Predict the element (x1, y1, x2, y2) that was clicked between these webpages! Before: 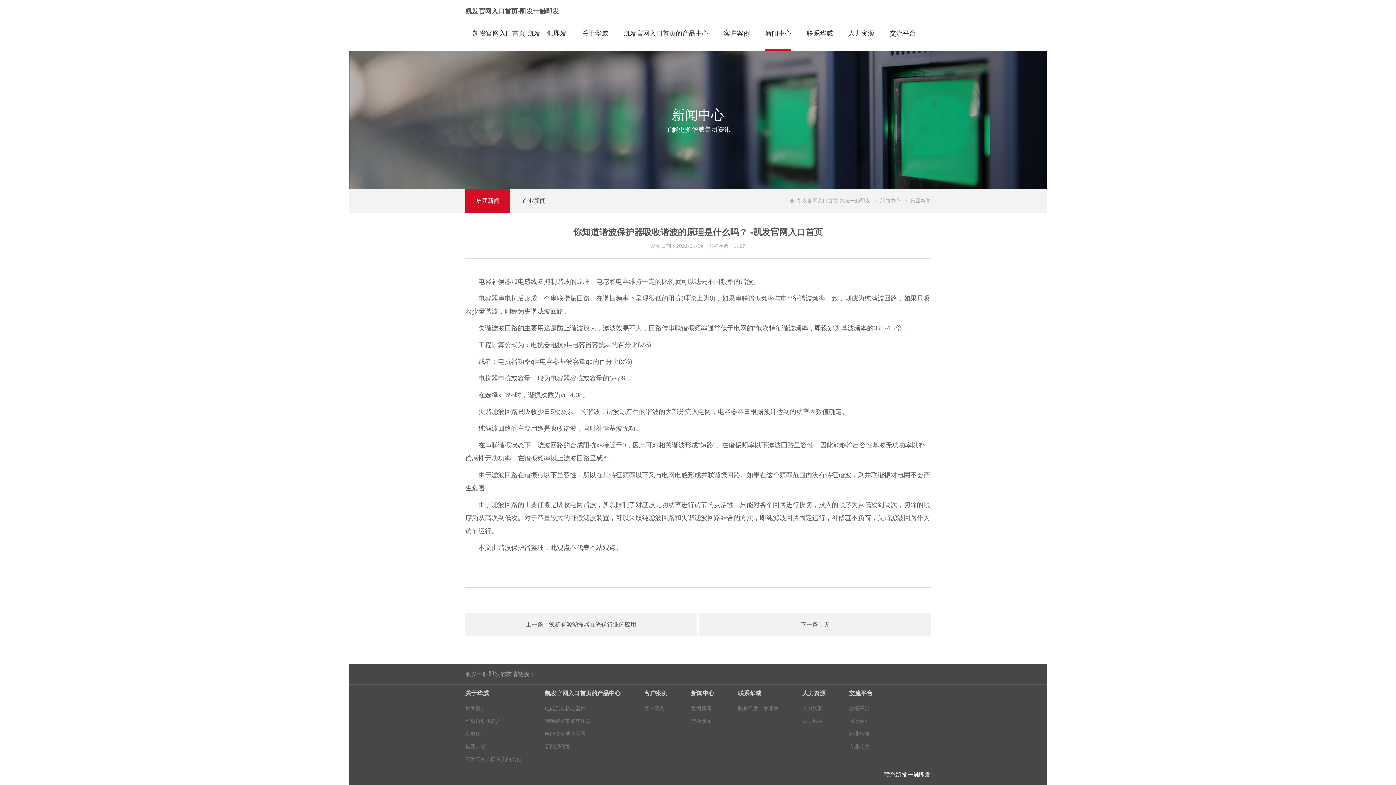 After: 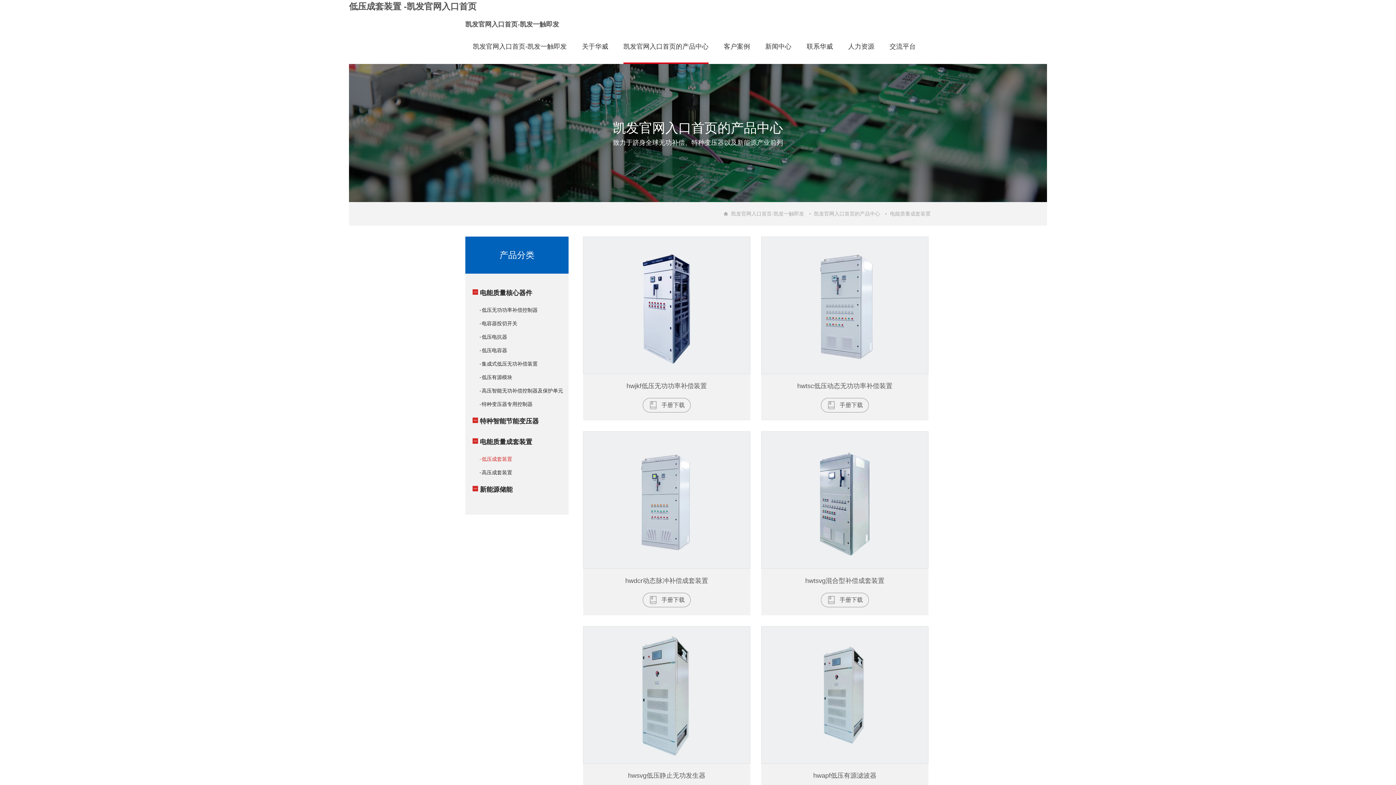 Action: bbox: (545, 731, 585, 737) label: 电能质量成套装置